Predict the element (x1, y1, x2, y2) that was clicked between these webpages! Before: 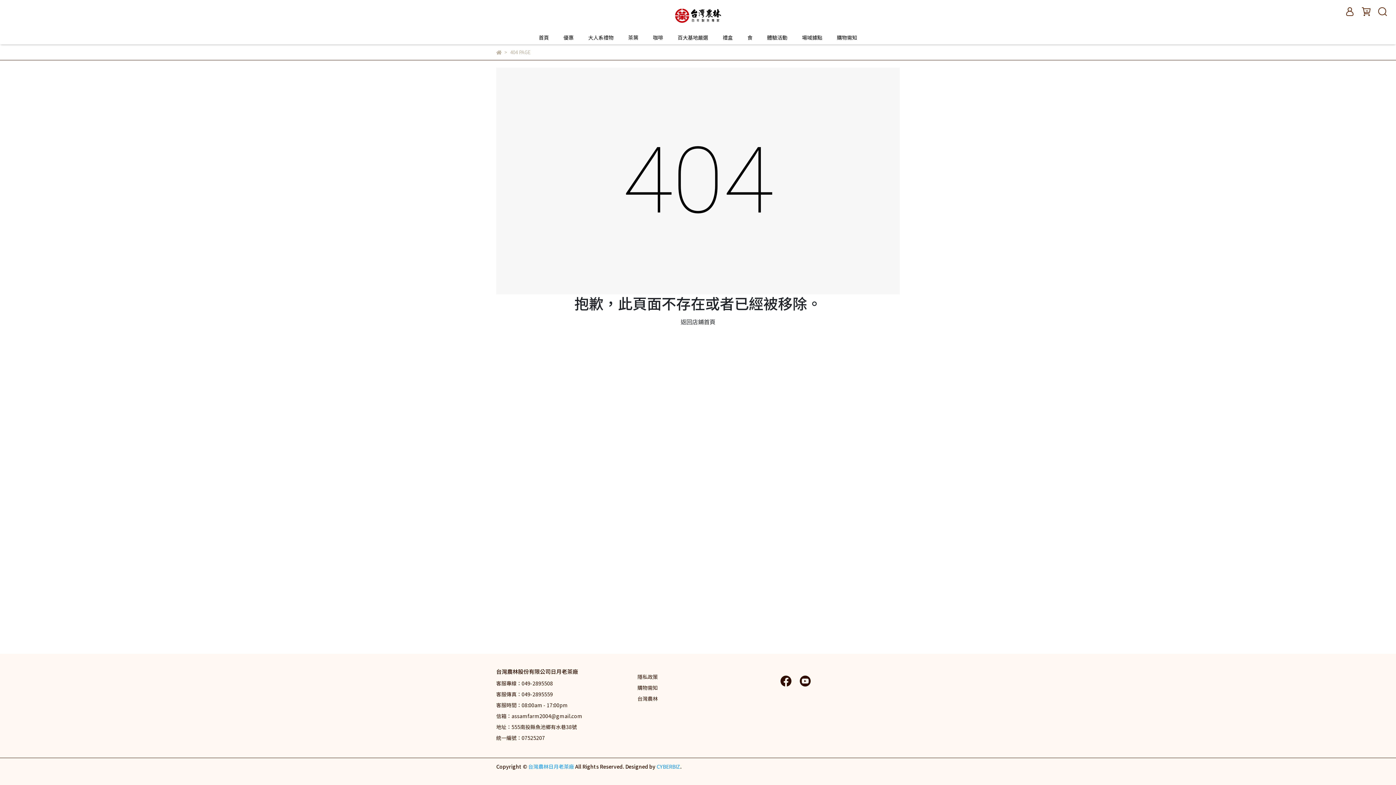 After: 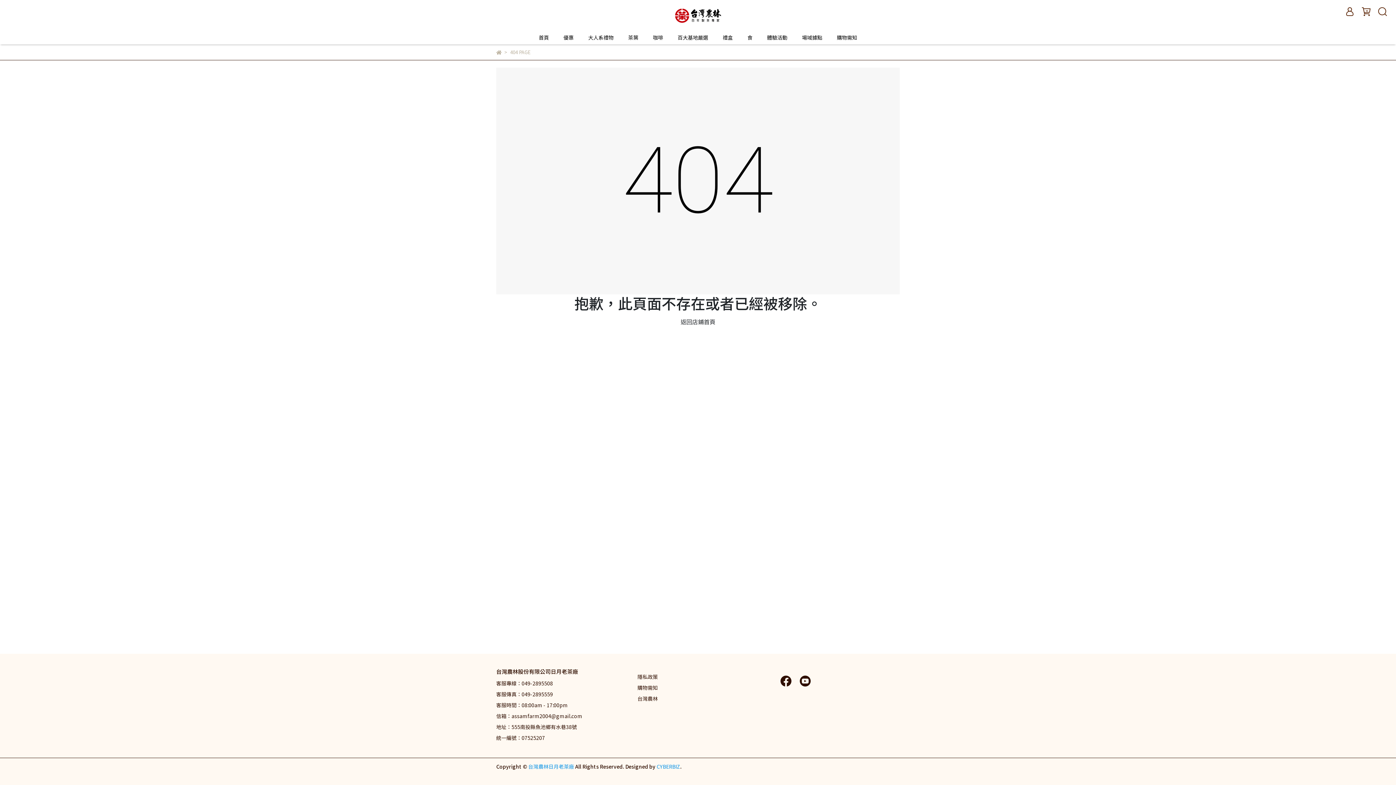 Action: bbox: (798, 677, 812, 684)